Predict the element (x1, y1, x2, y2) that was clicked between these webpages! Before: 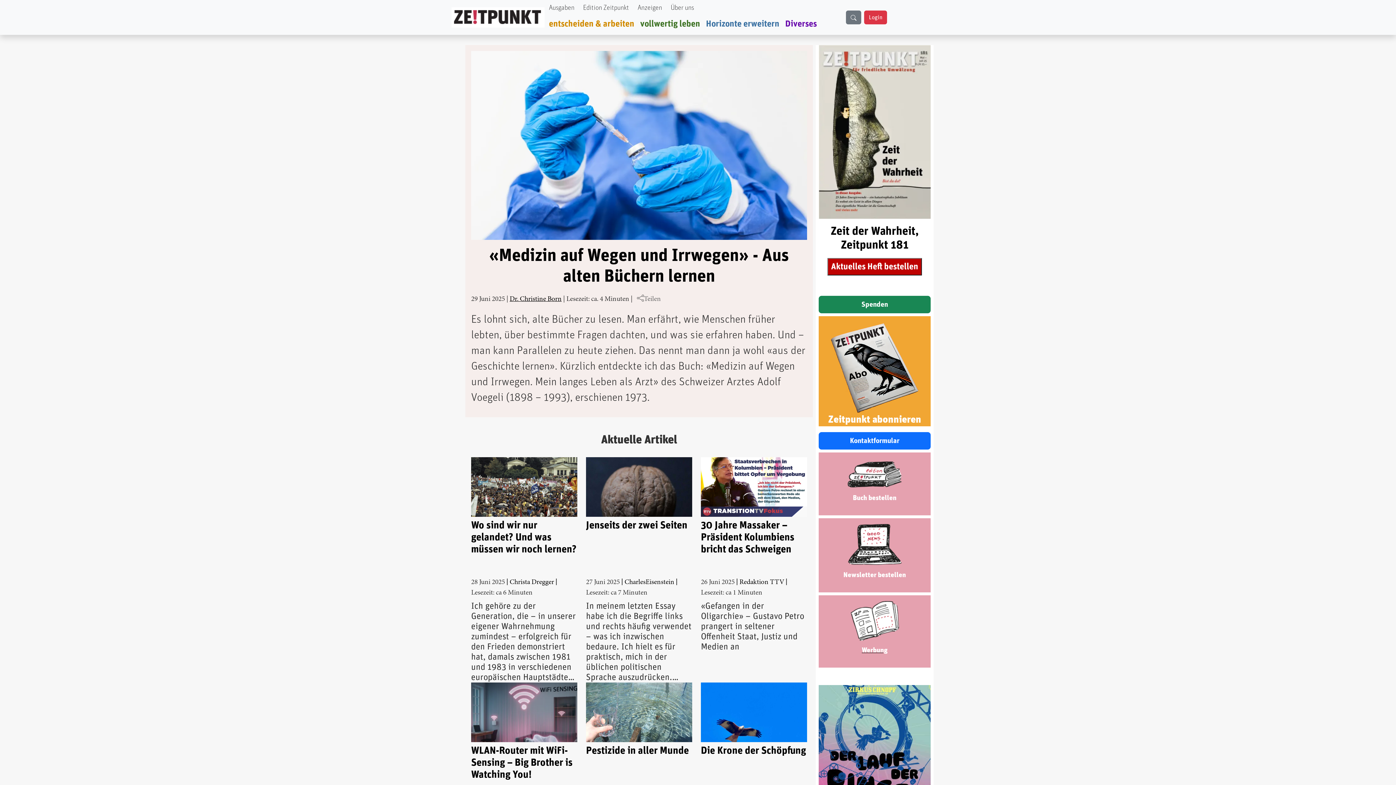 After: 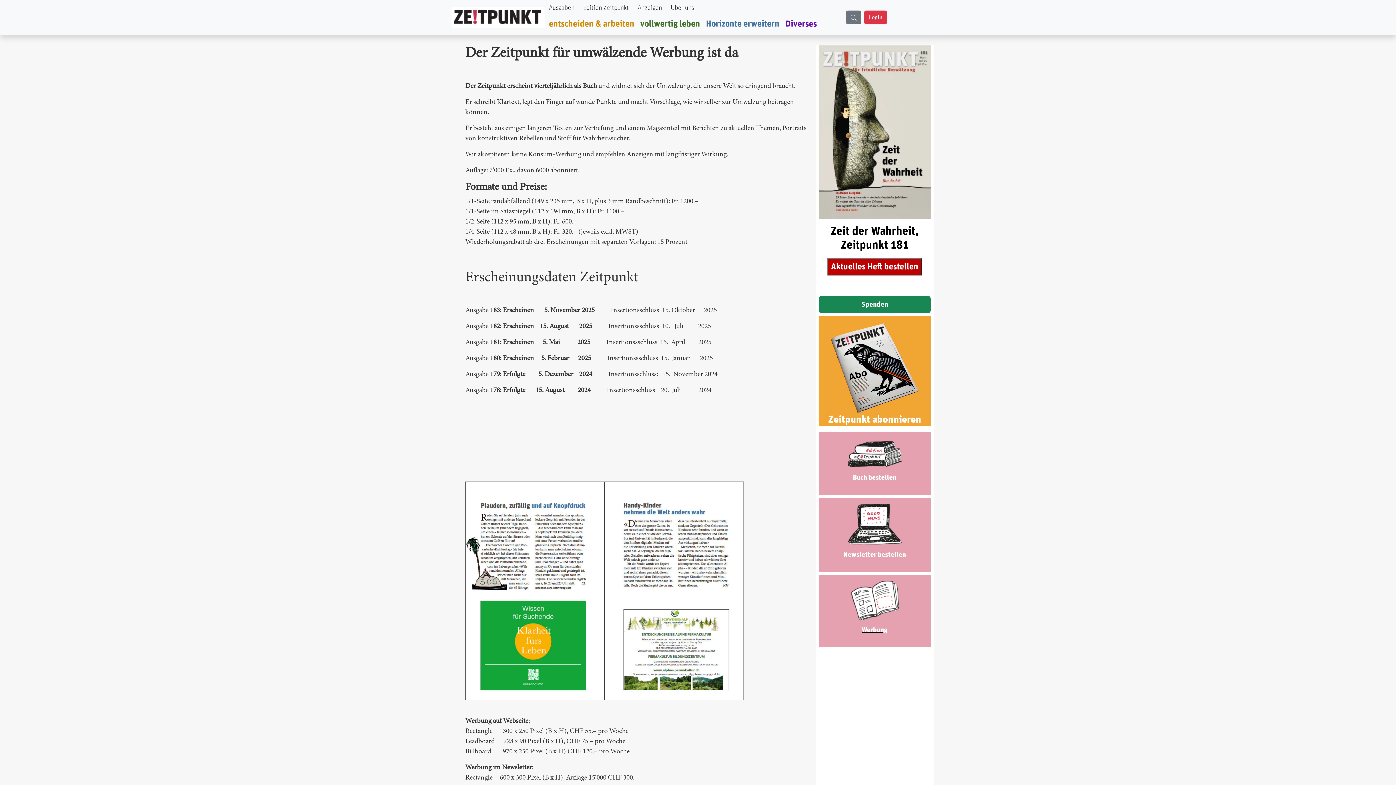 Action: bbox: (850, 620, 899, 627)